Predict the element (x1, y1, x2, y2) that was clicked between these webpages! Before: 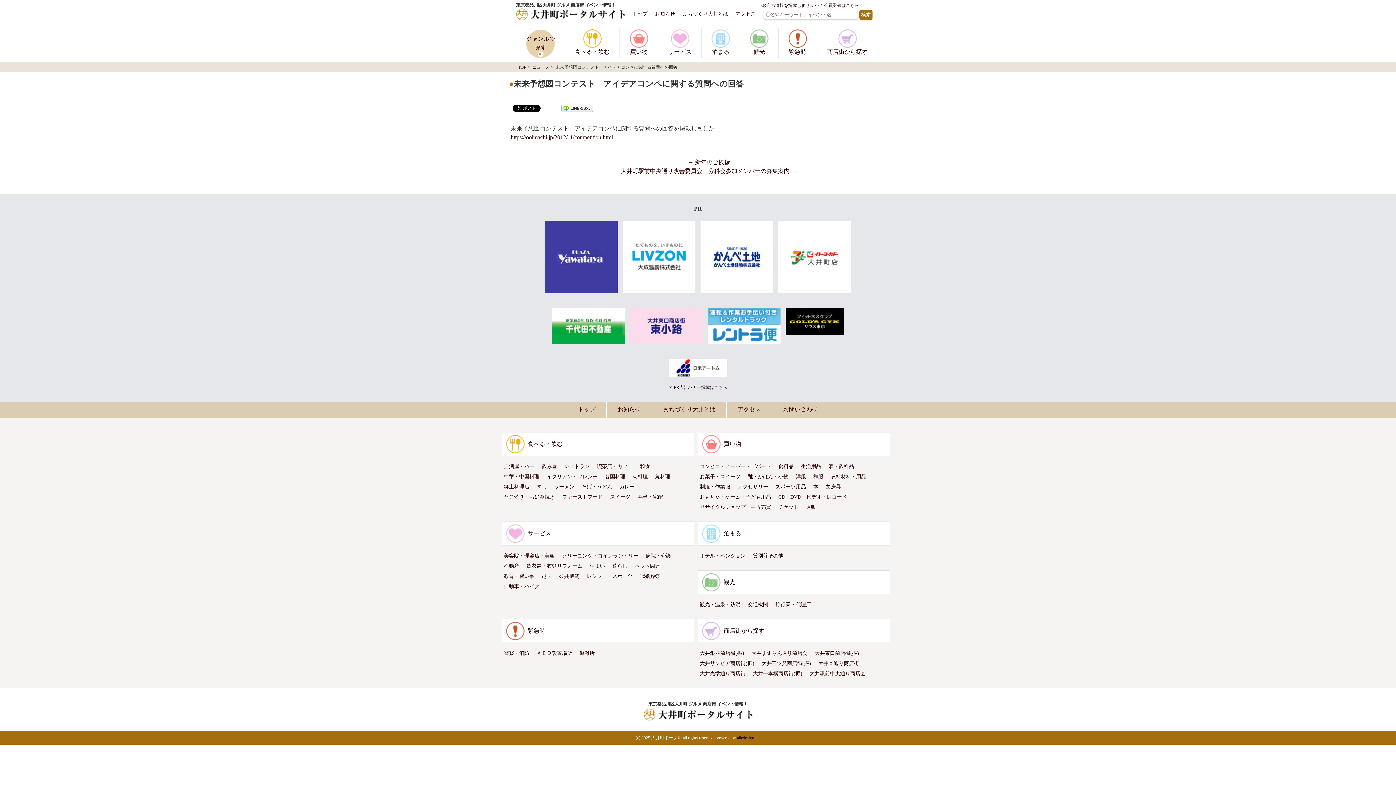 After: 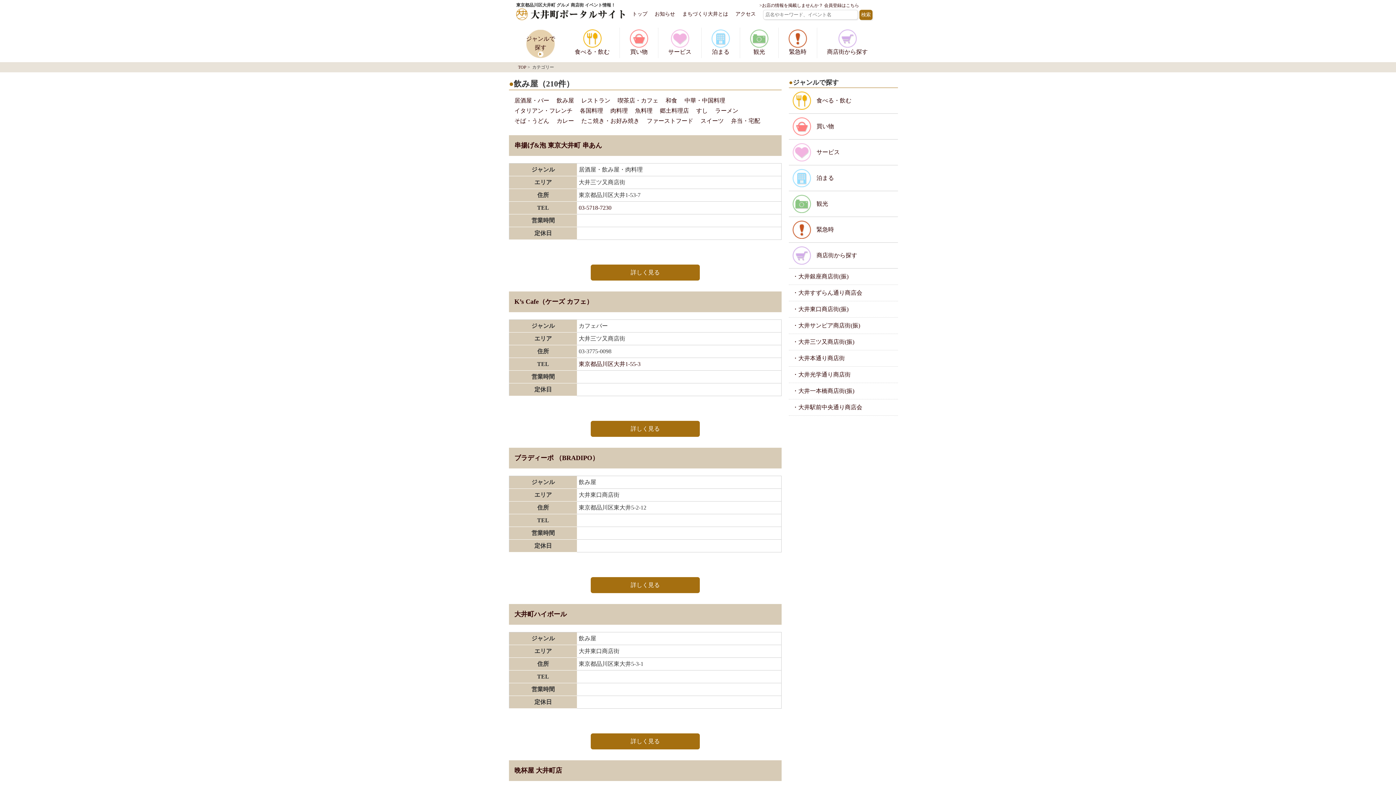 Action: label: 飲み屋 bbox: (541, 464, 557, 469)